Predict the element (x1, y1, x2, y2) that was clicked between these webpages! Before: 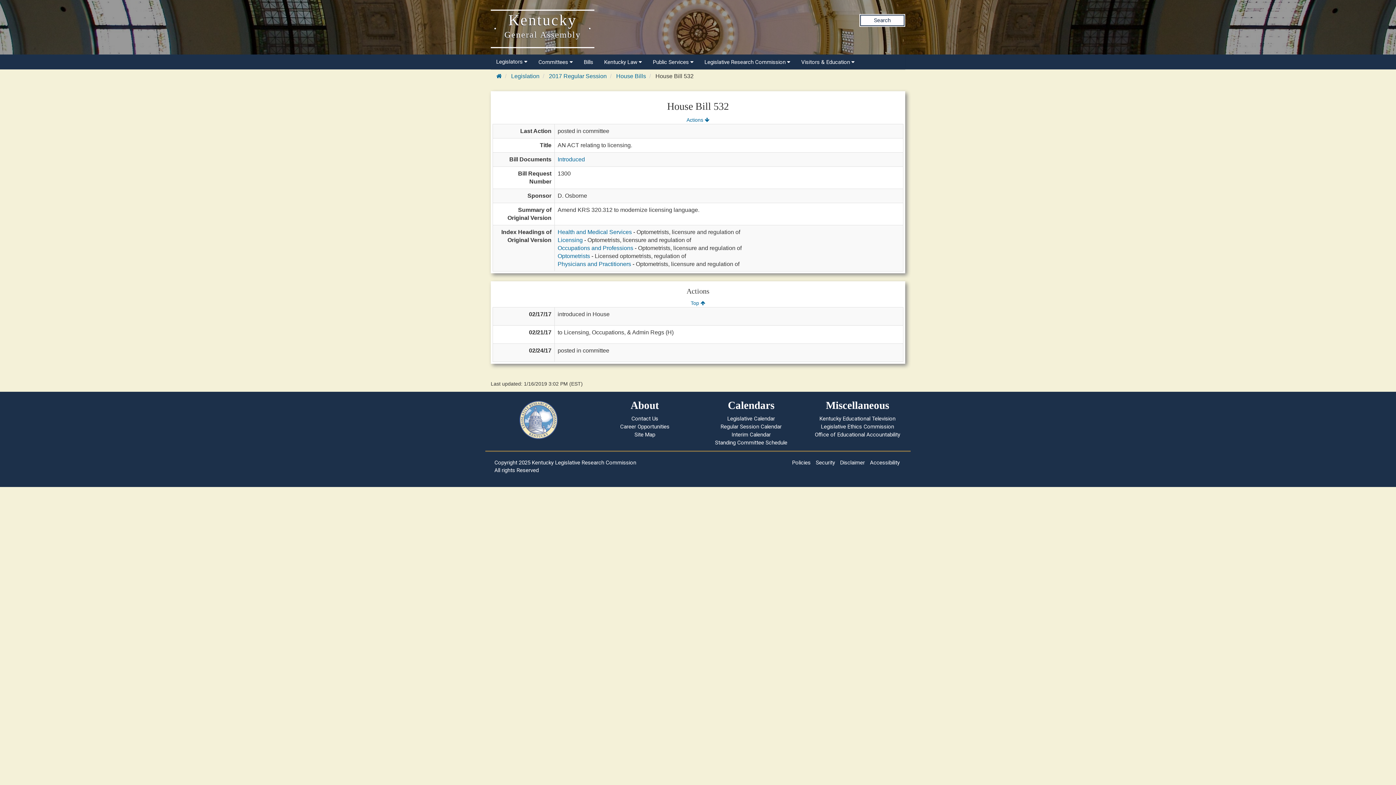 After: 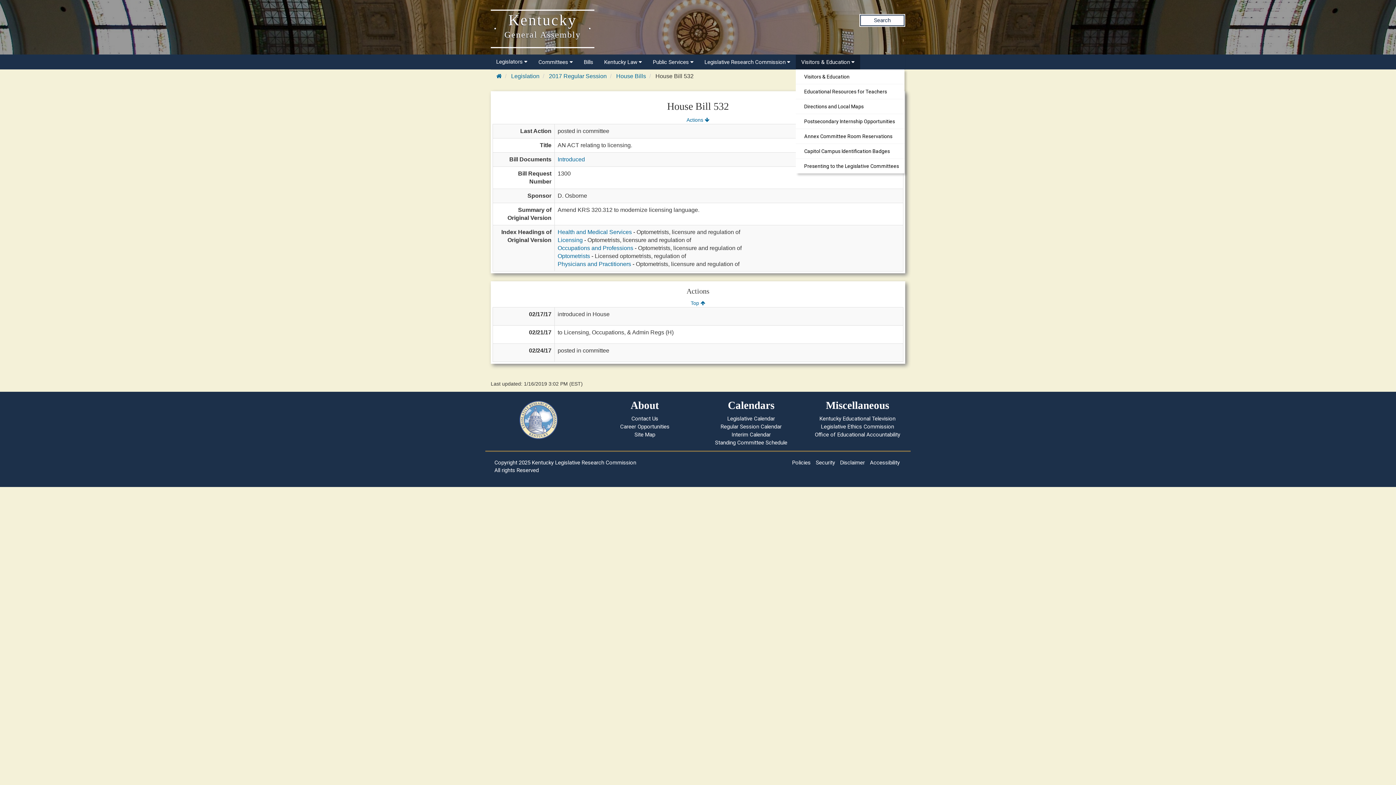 Action: bbox: (796, 54, 860, 69) label: Visitors & Education 